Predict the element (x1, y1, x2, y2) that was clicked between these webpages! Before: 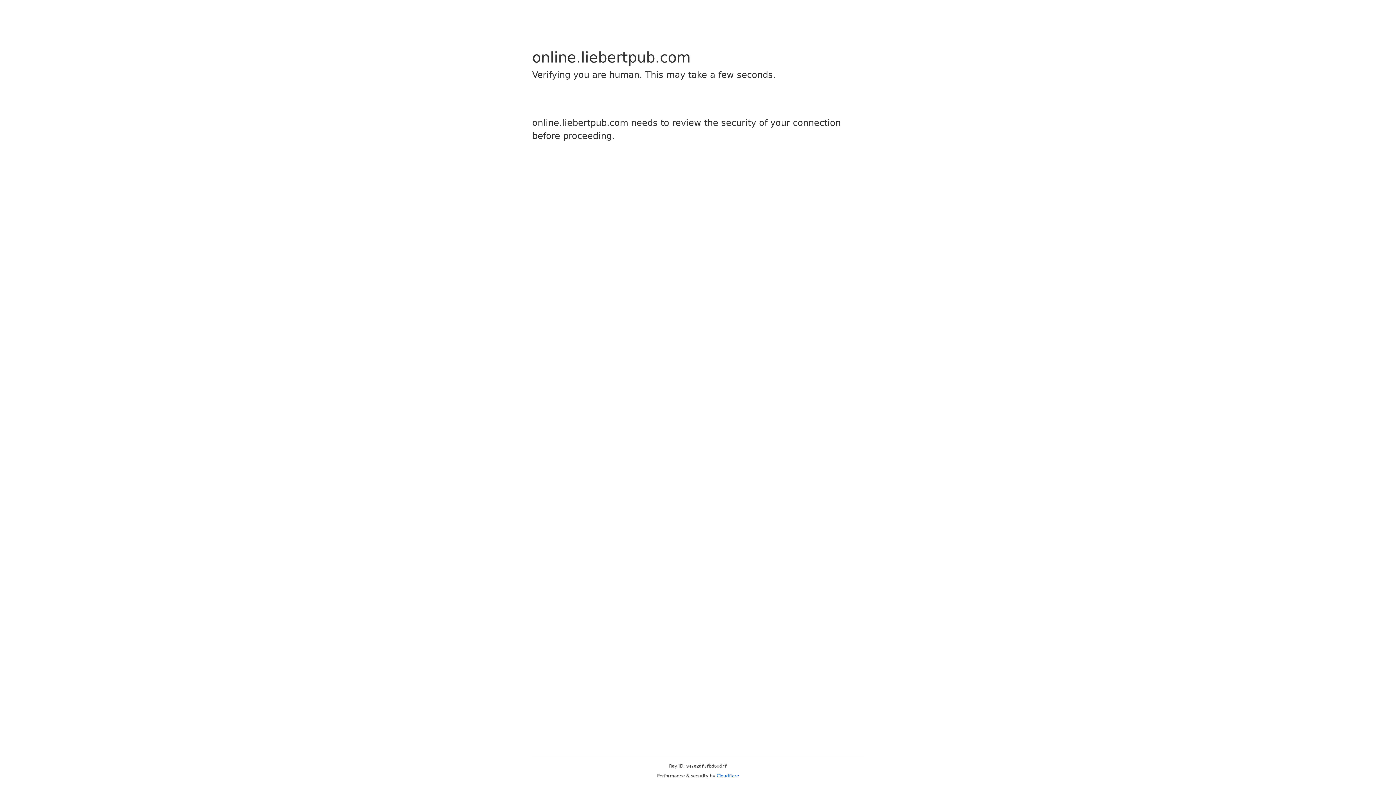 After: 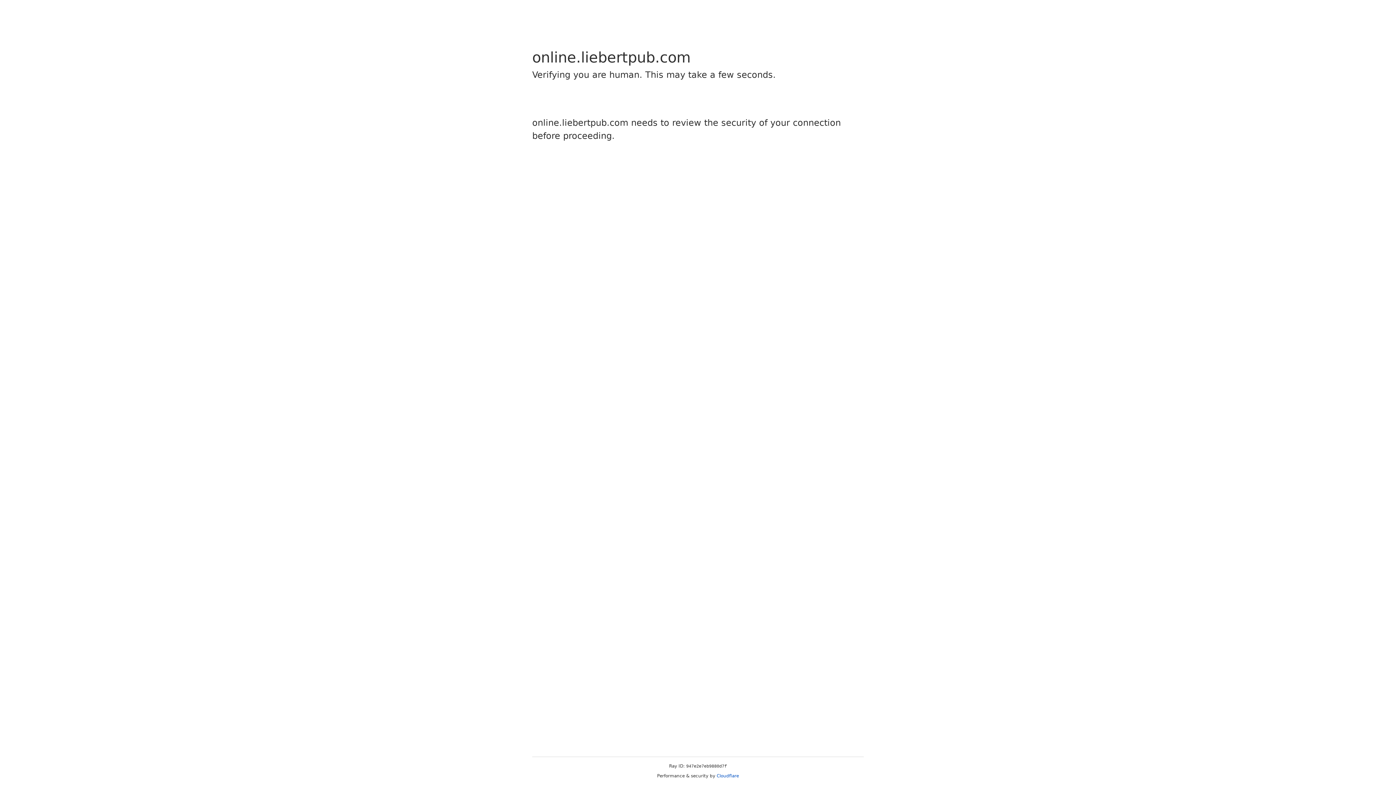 Action: label: Cloudflare bbox: (716, 773, 739, 778)